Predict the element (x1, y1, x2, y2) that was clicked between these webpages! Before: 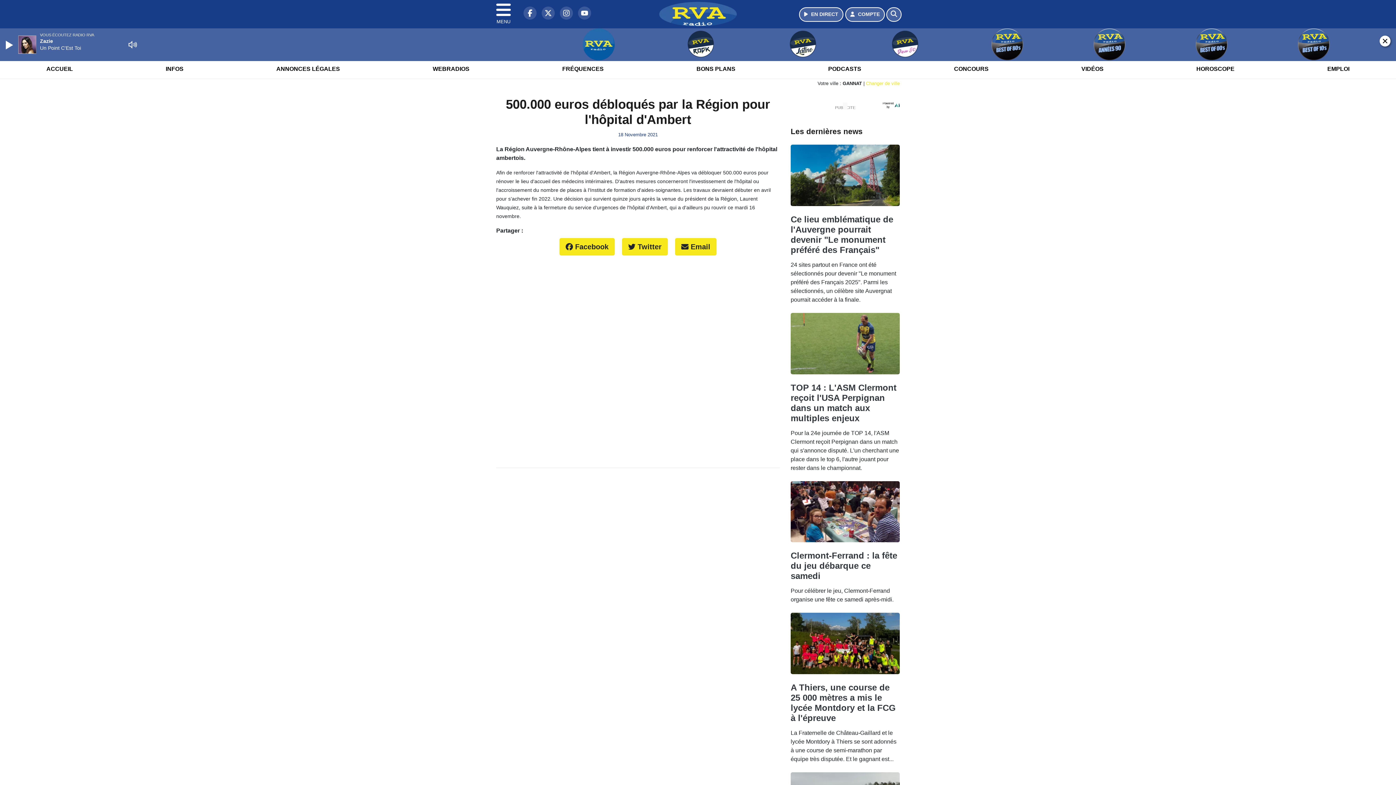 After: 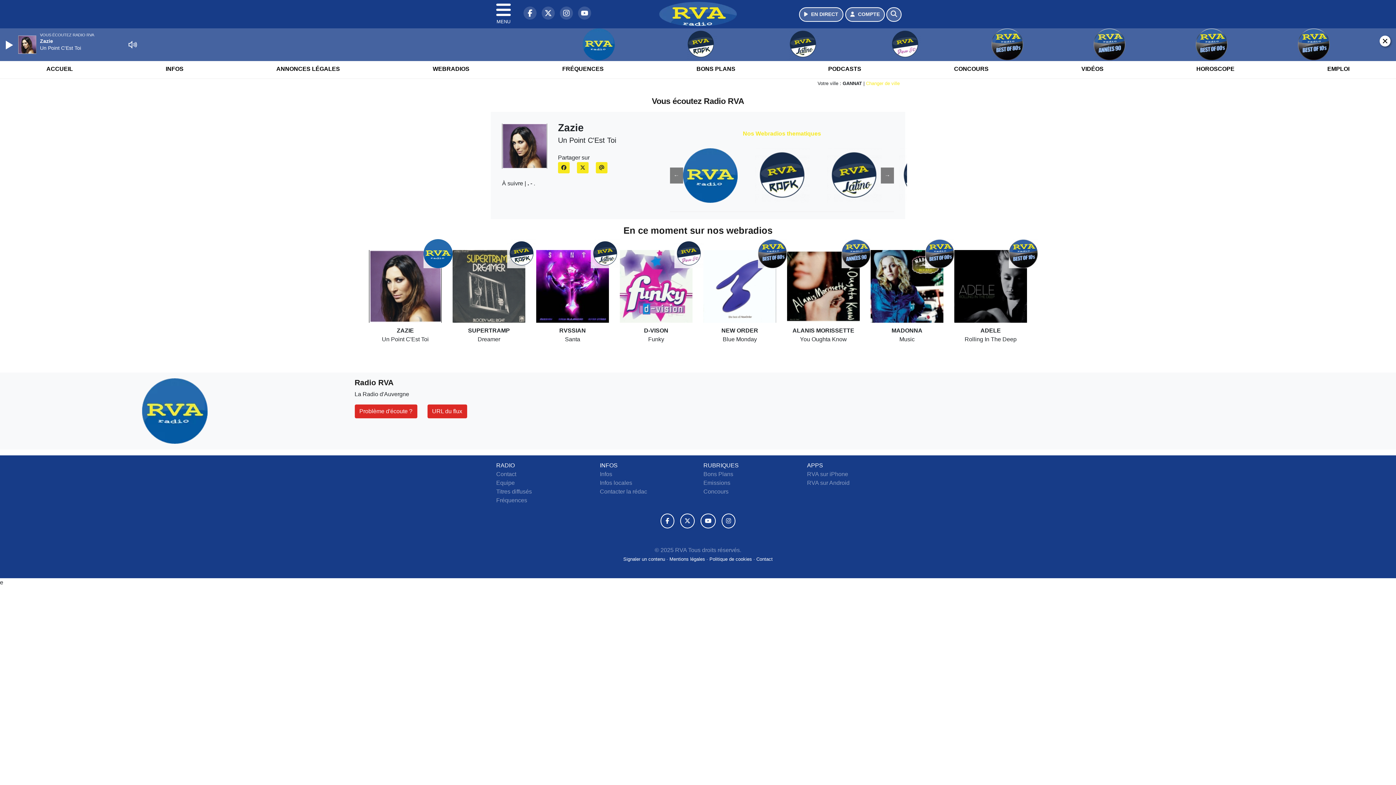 Action: bbox: (428, 59, 473, 78) label: WEBRADIOS